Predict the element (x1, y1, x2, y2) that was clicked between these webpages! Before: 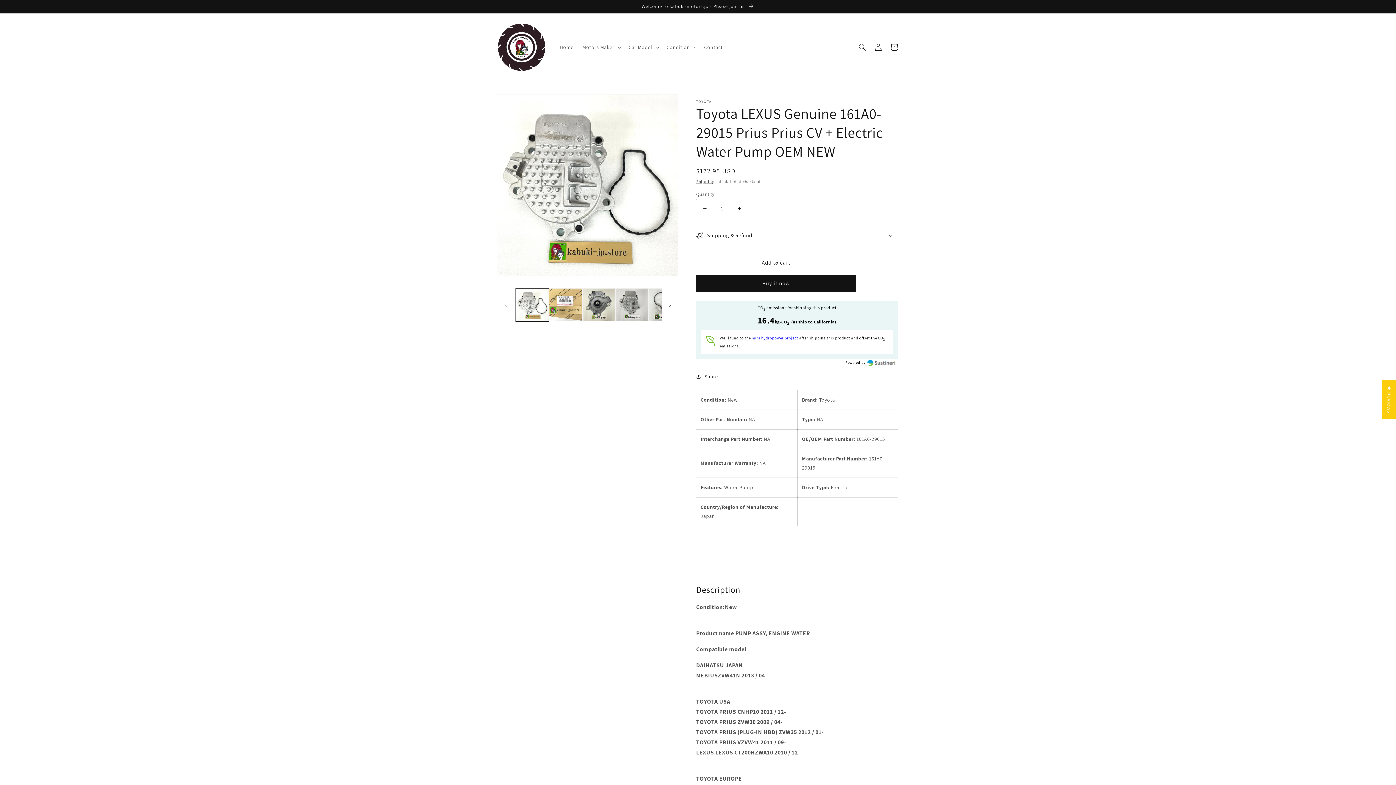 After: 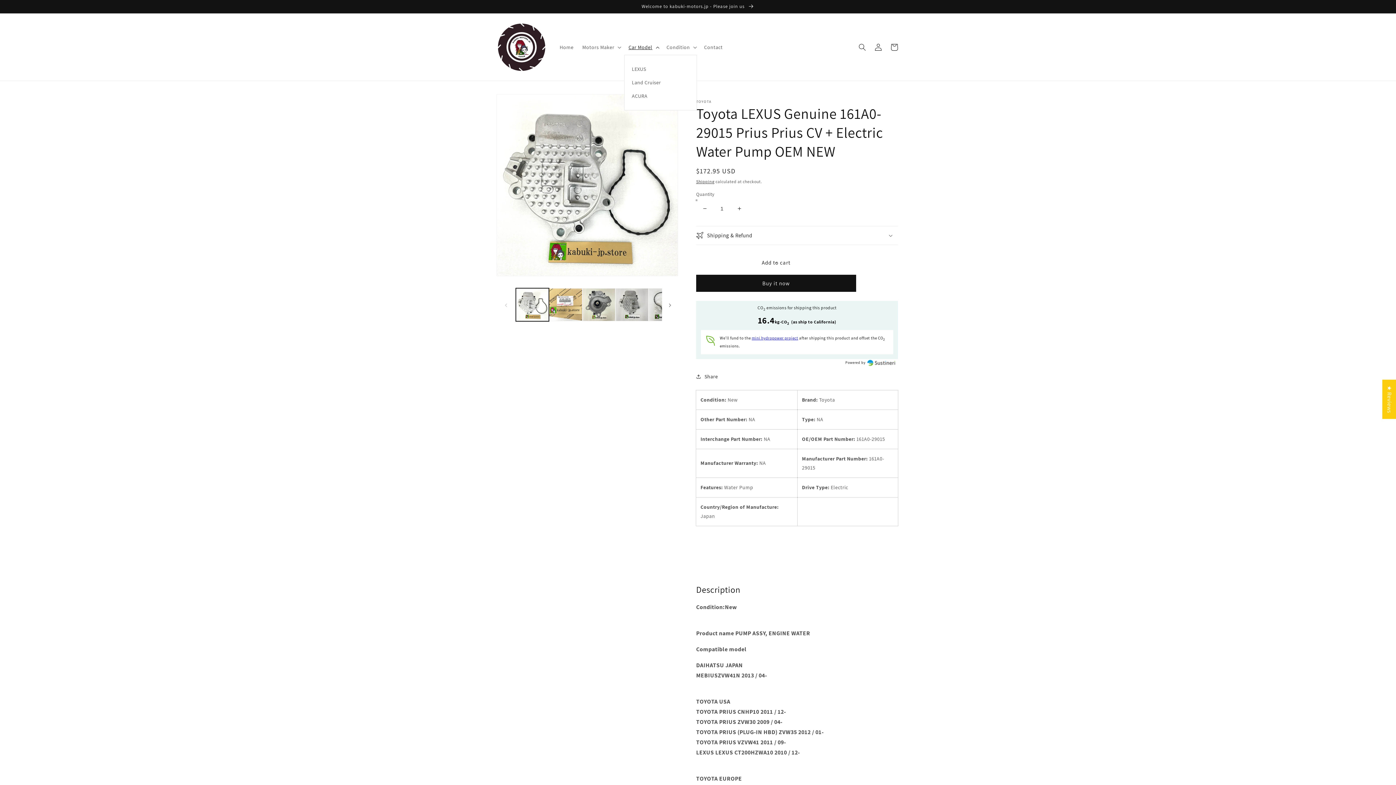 Action: label: Car Model bbox: (624, 39, 662, 54)